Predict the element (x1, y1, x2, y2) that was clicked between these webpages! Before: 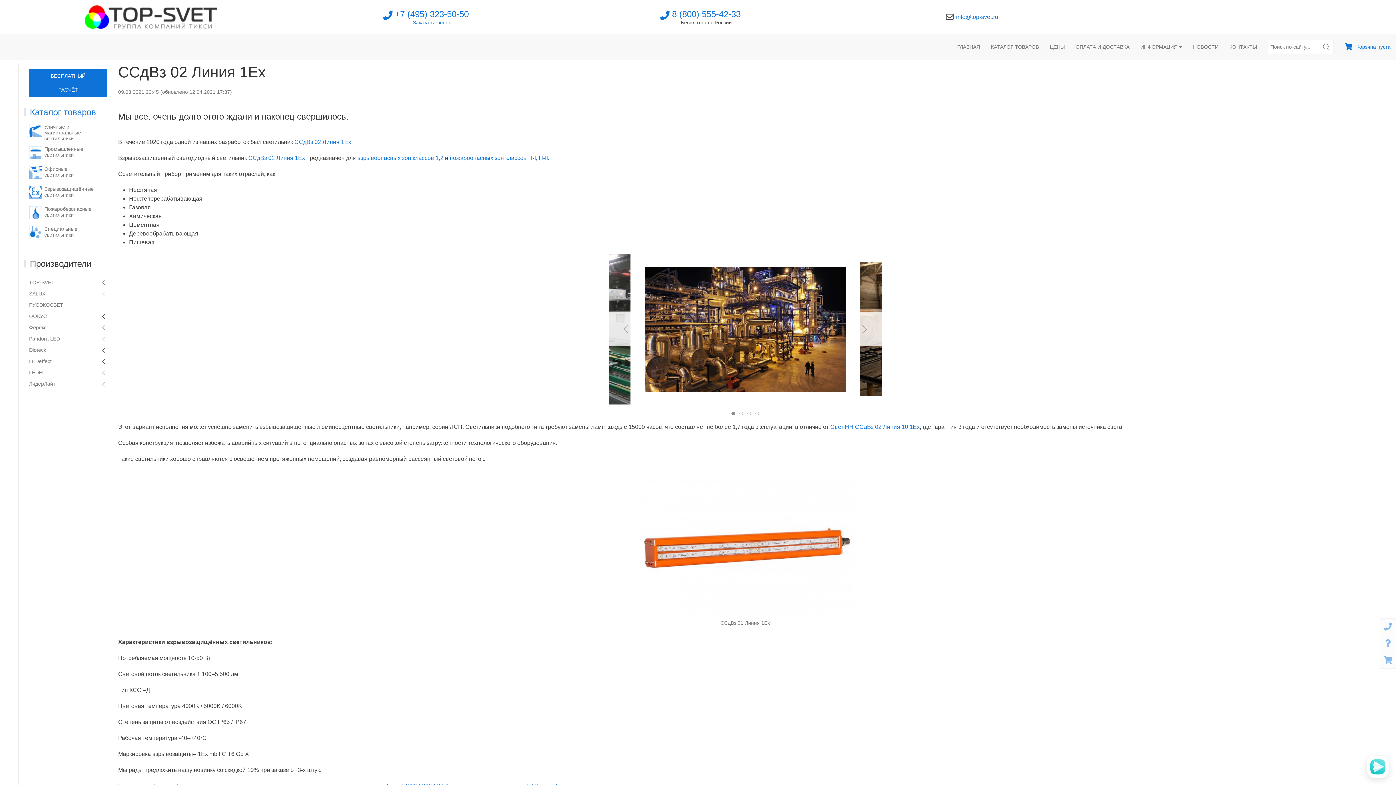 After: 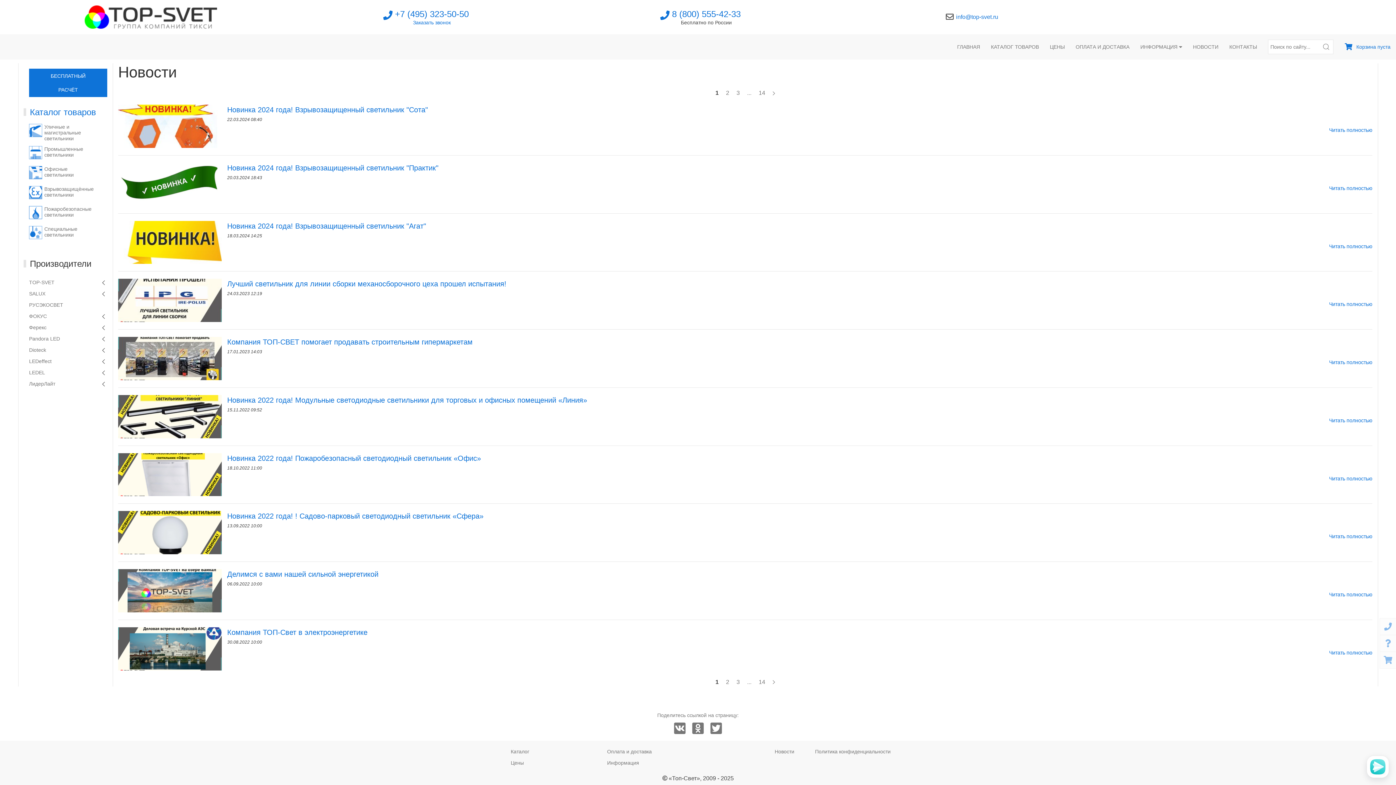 Action: label: НОВОСТИ bbox: (1187, 34, 1224, 59)